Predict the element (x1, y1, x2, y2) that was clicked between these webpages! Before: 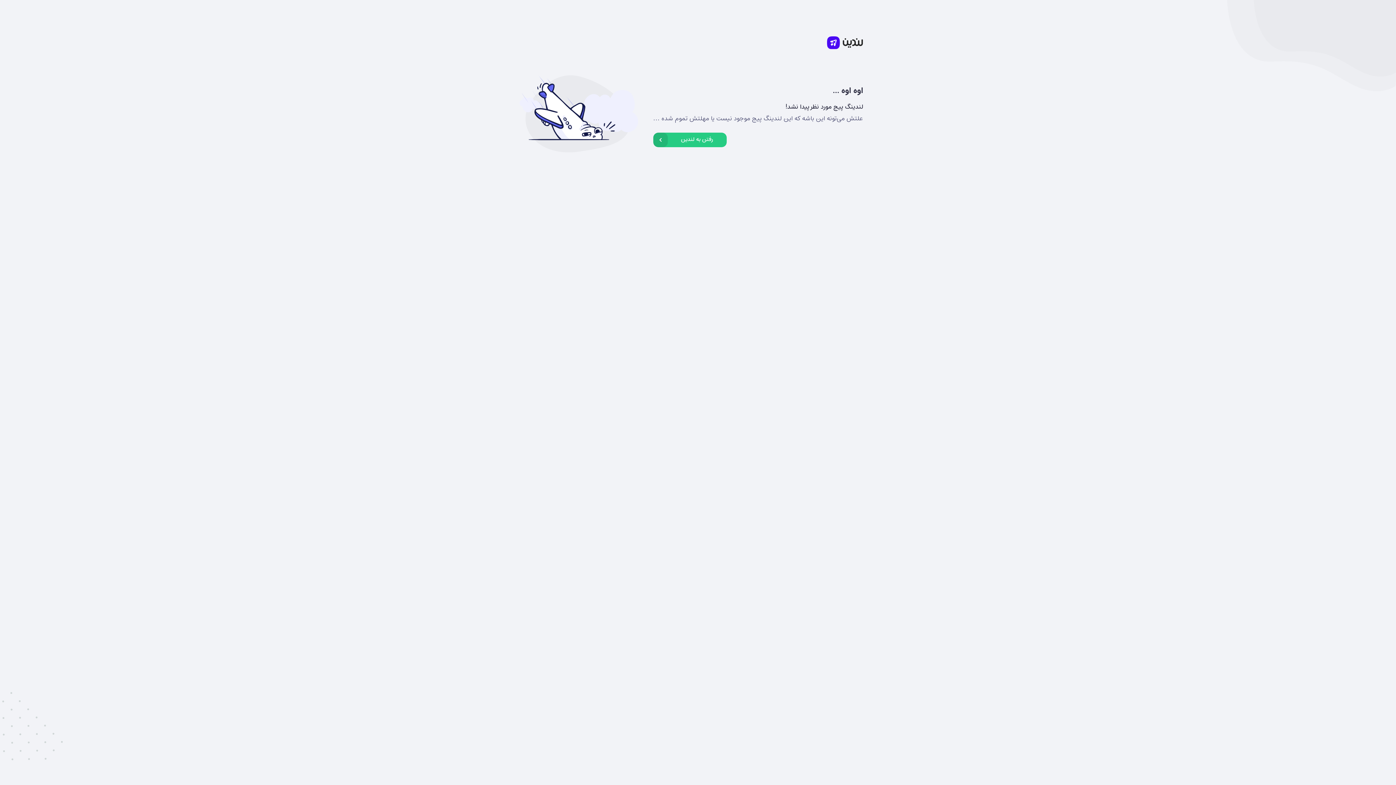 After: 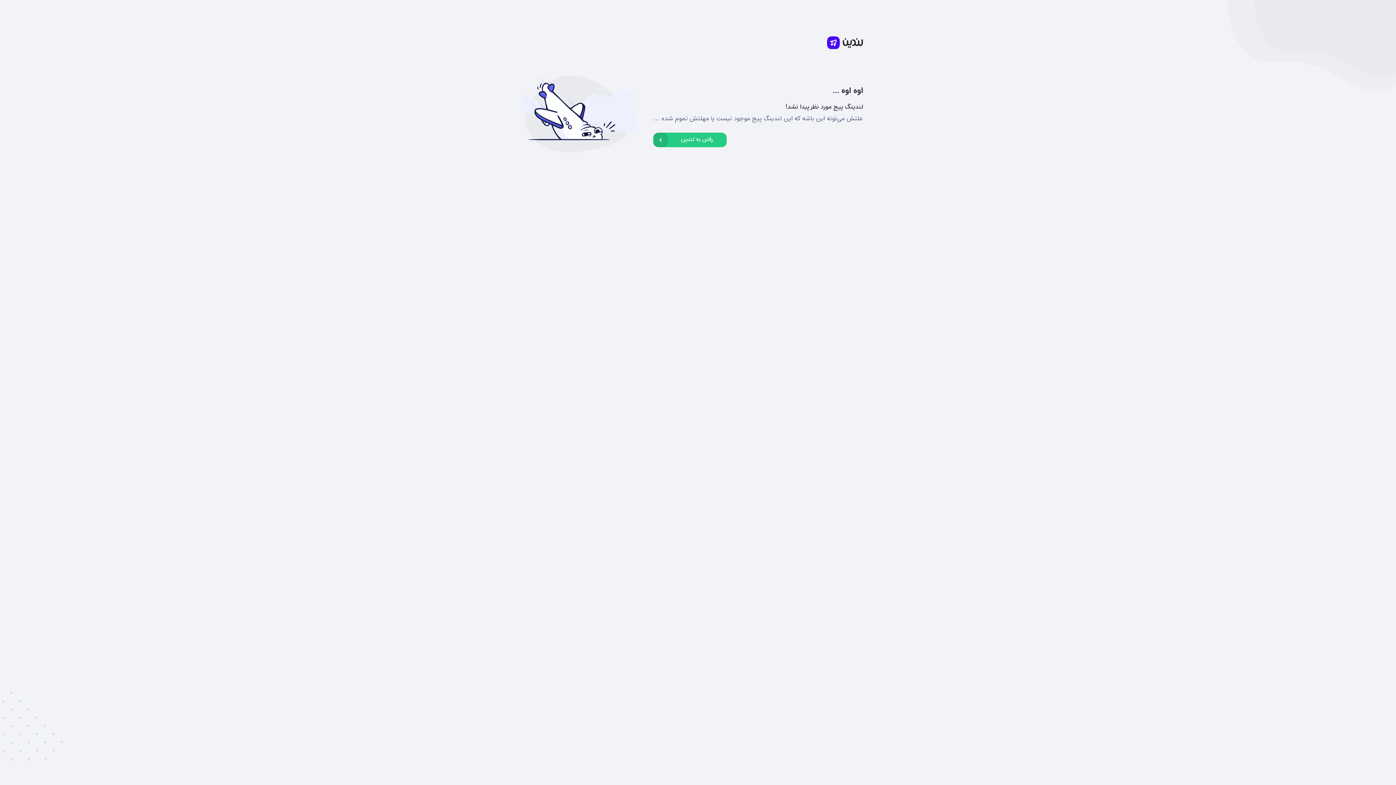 Action: label: رفتن به لندین bbox: (653, 132, 726, 147)